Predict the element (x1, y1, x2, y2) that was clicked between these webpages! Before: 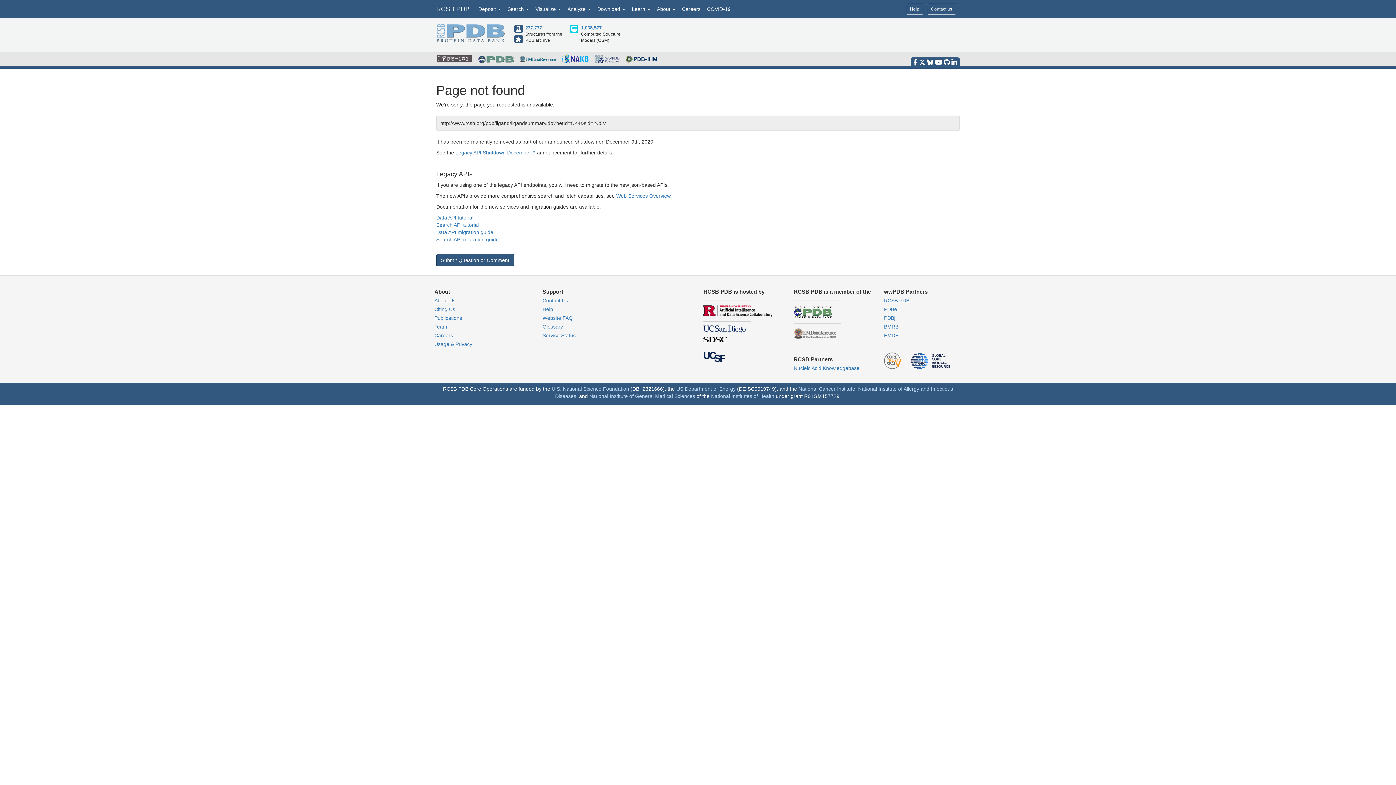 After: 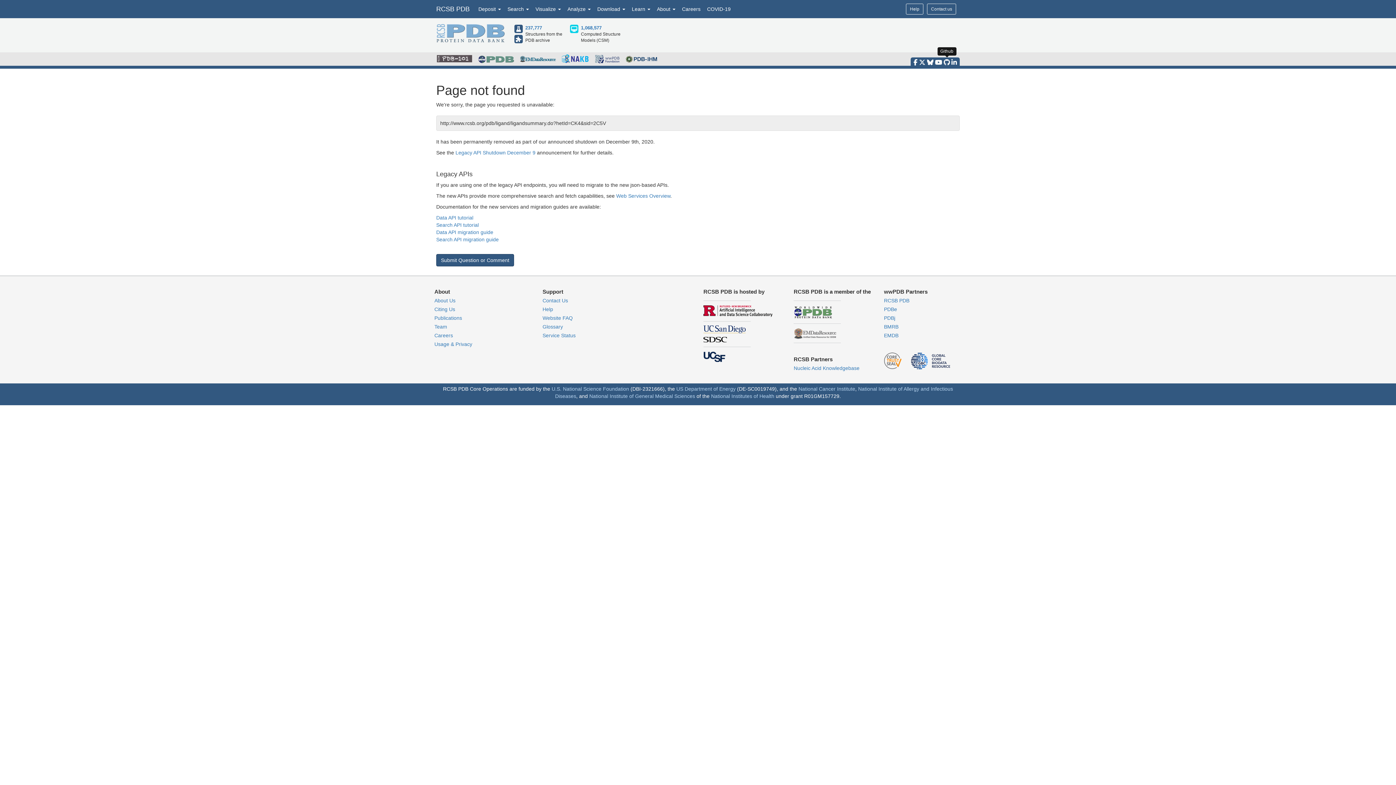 Action: bbox: (944, 58, 950, 65)